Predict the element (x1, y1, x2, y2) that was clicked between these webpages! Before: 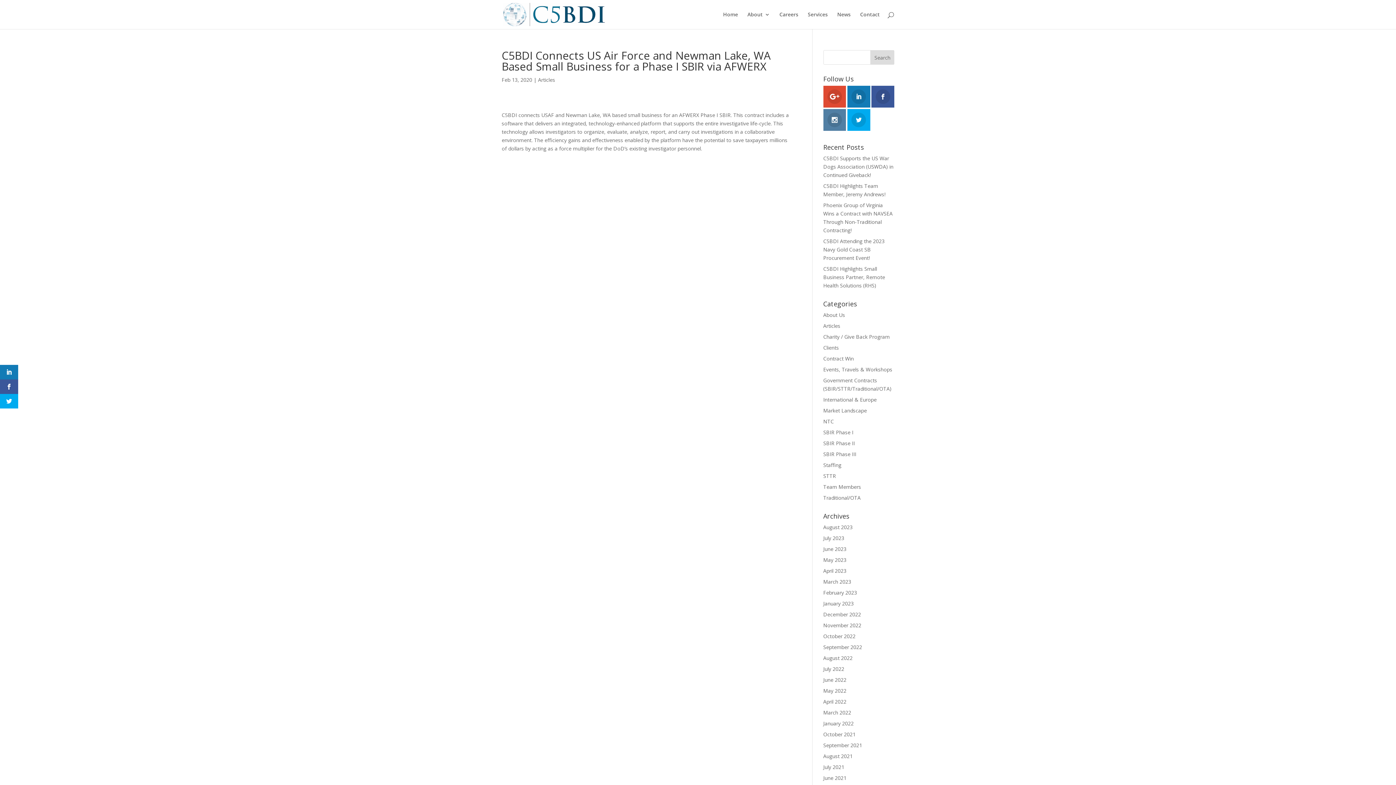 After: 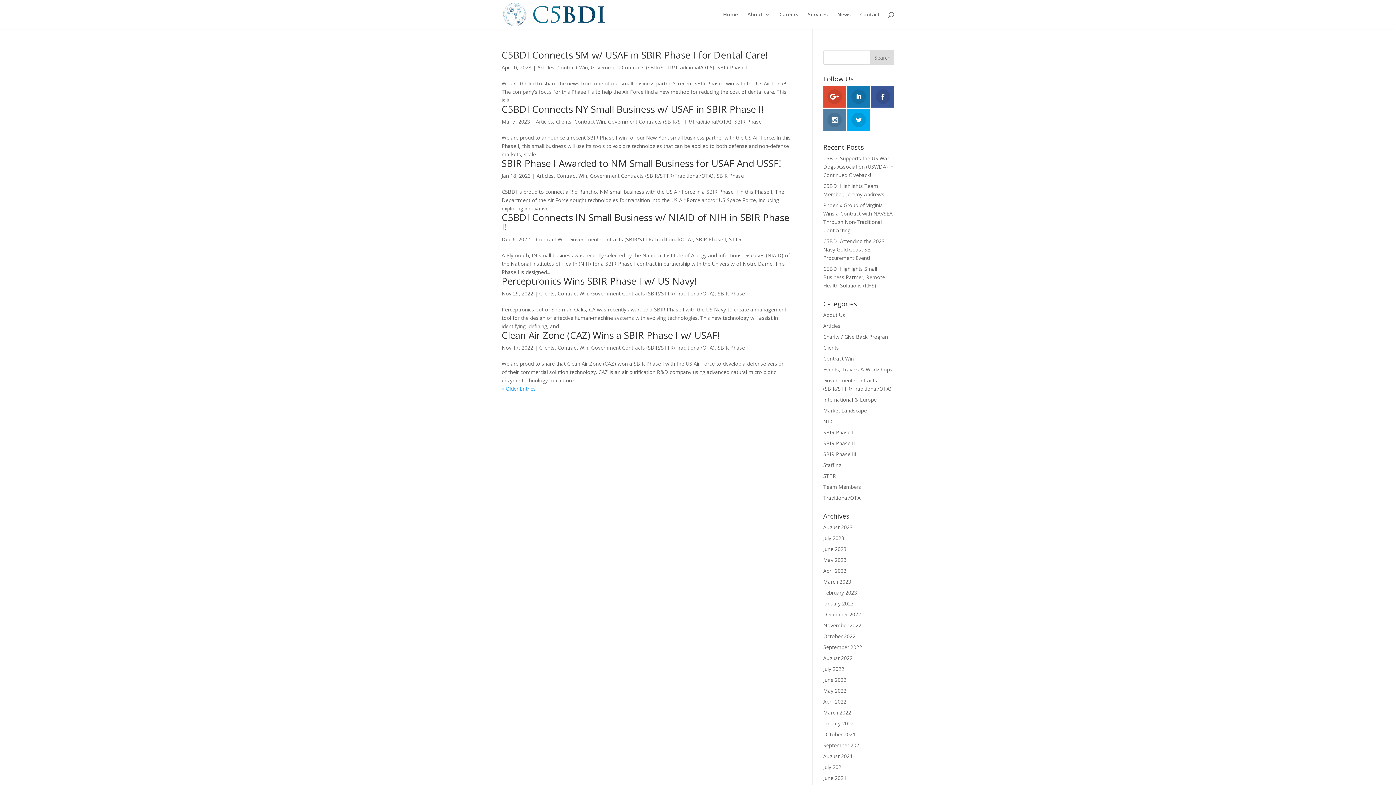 Action: bbox: (823, 429, 853, 435) label: SBIR Phase I